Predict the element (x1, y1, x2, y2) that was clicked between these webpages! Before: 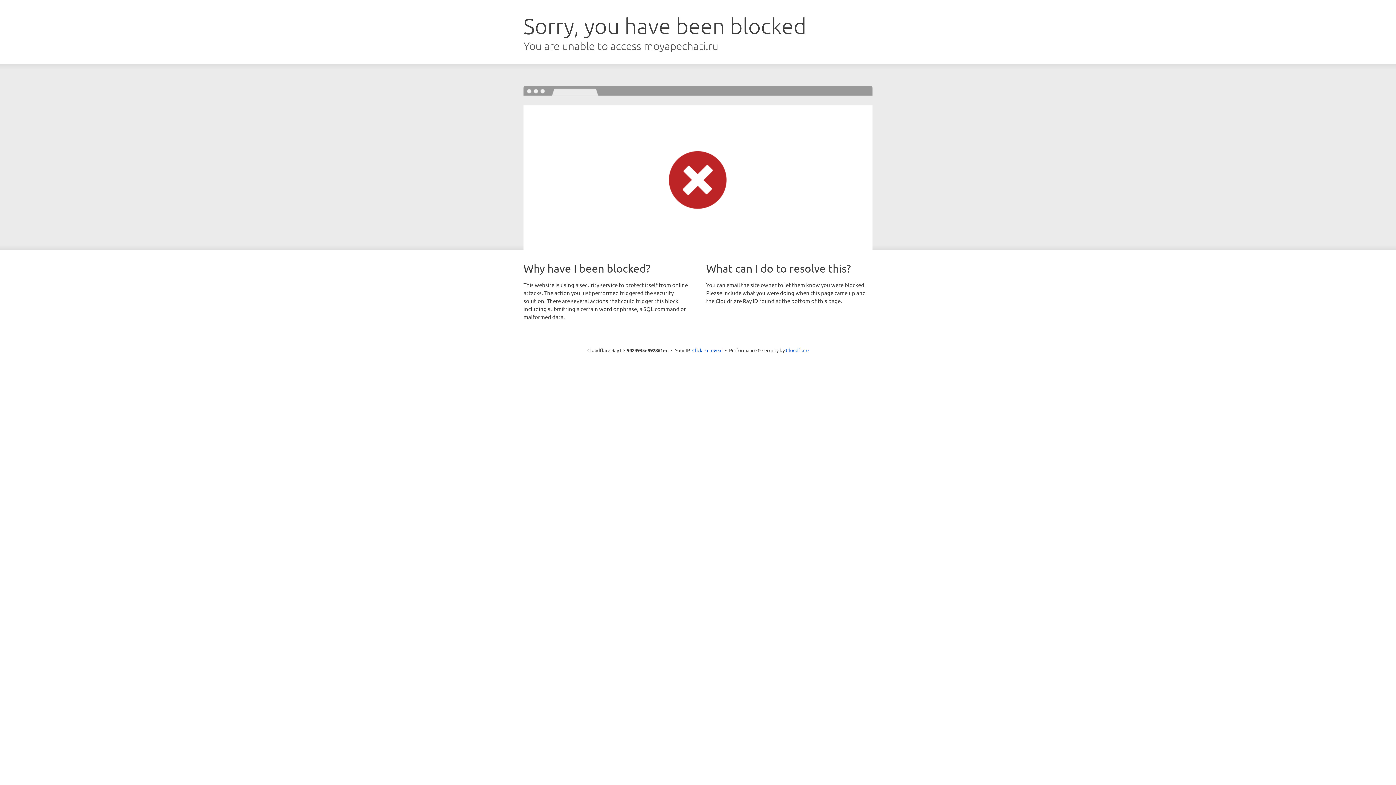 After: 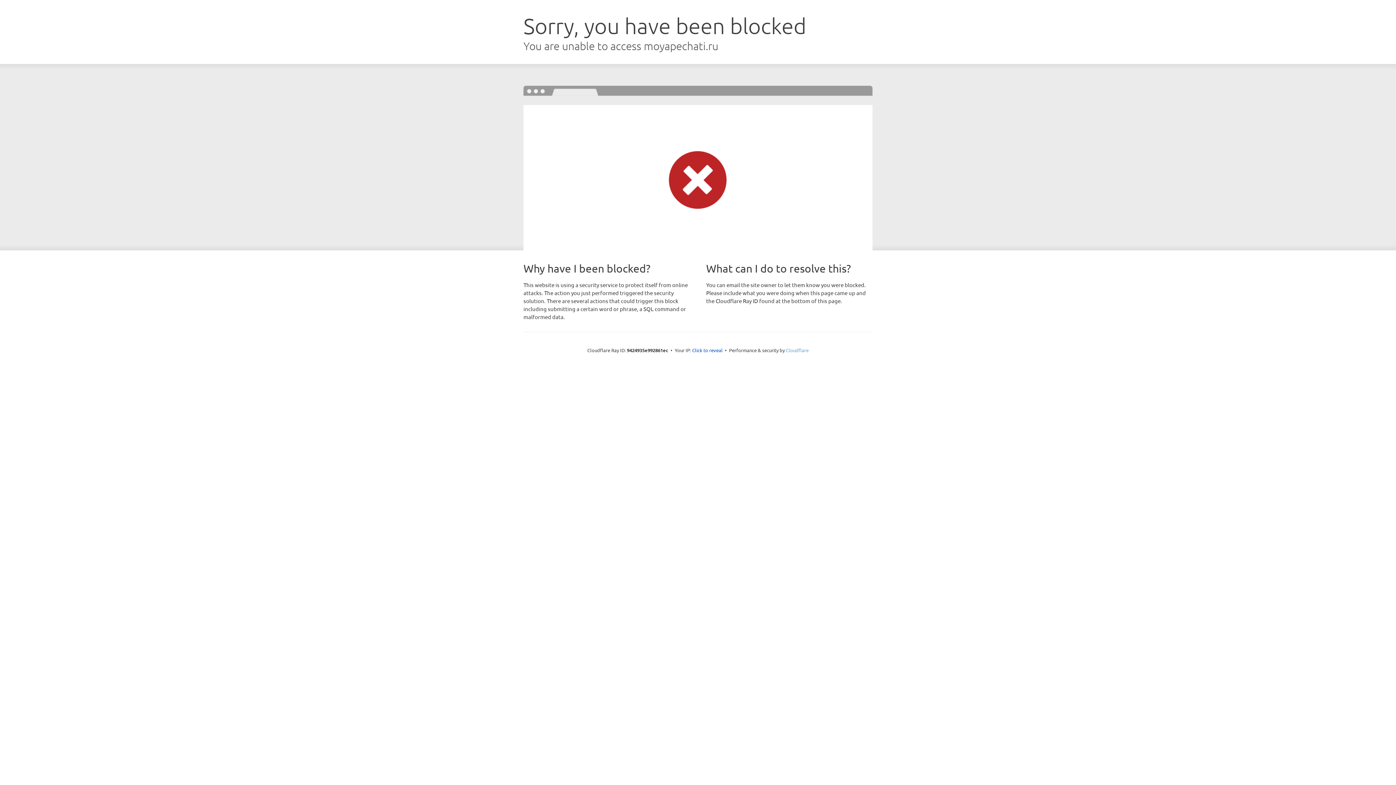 Action: bbox: (786, 347, 808, 353) label: Cloudflare